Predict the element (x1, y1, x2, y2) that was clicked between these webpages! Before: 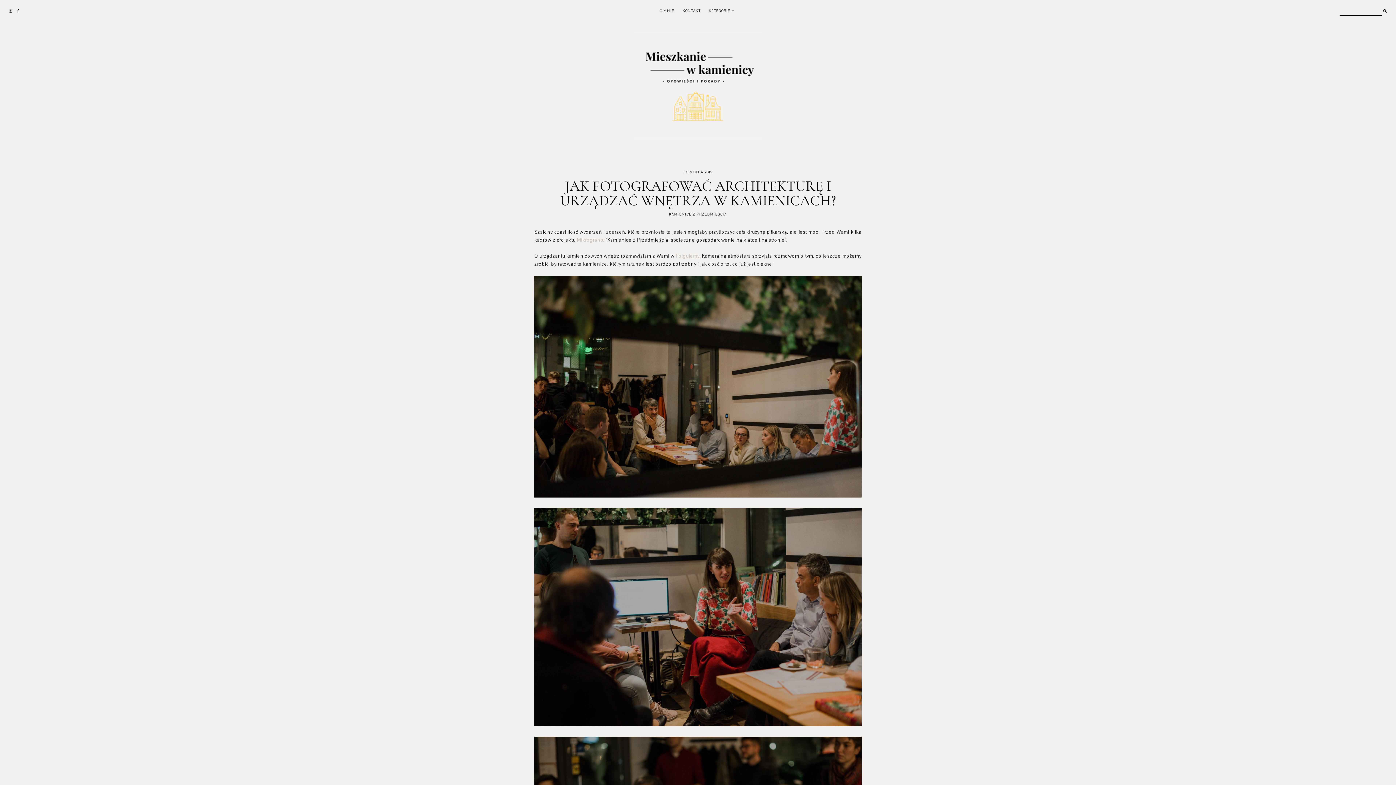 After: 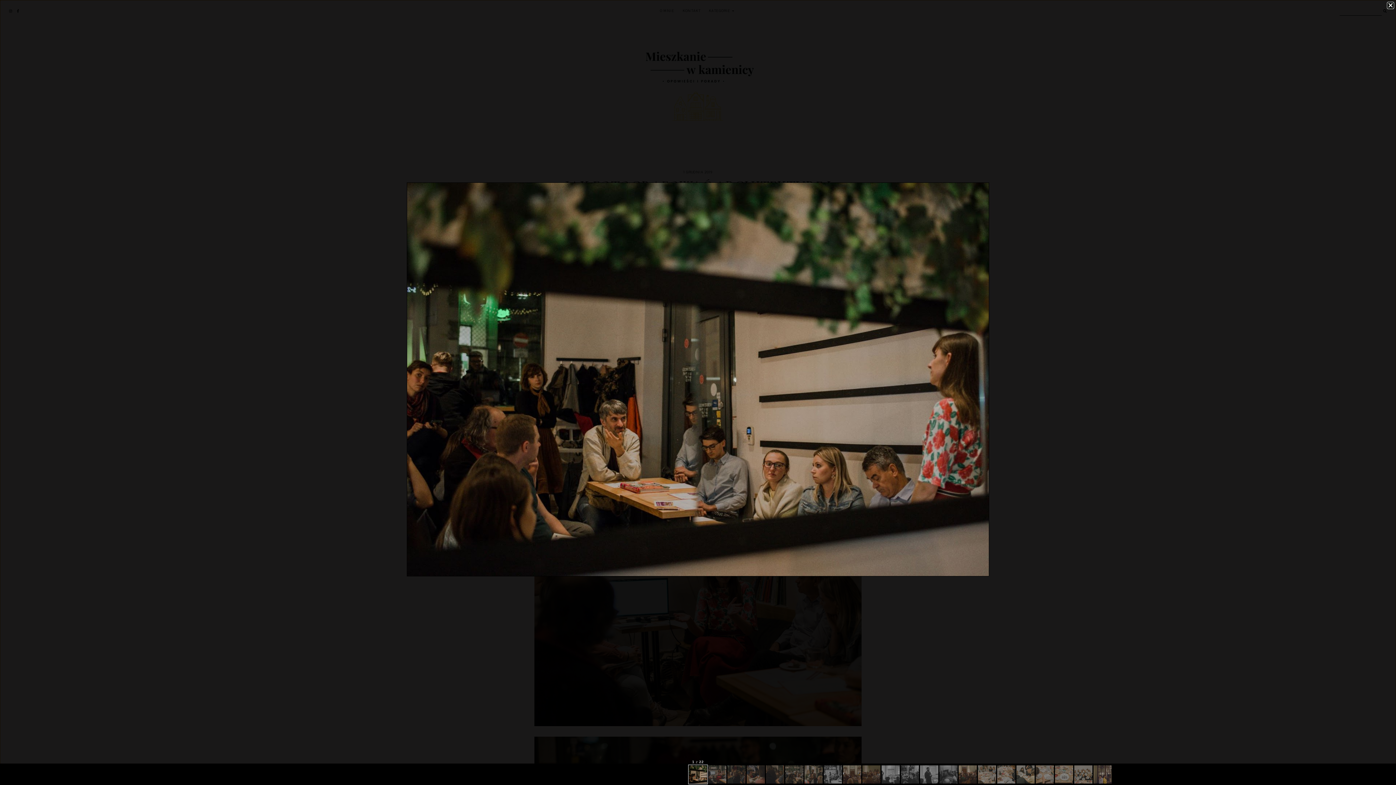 Action: bbox: (534, 492, 861, 499)